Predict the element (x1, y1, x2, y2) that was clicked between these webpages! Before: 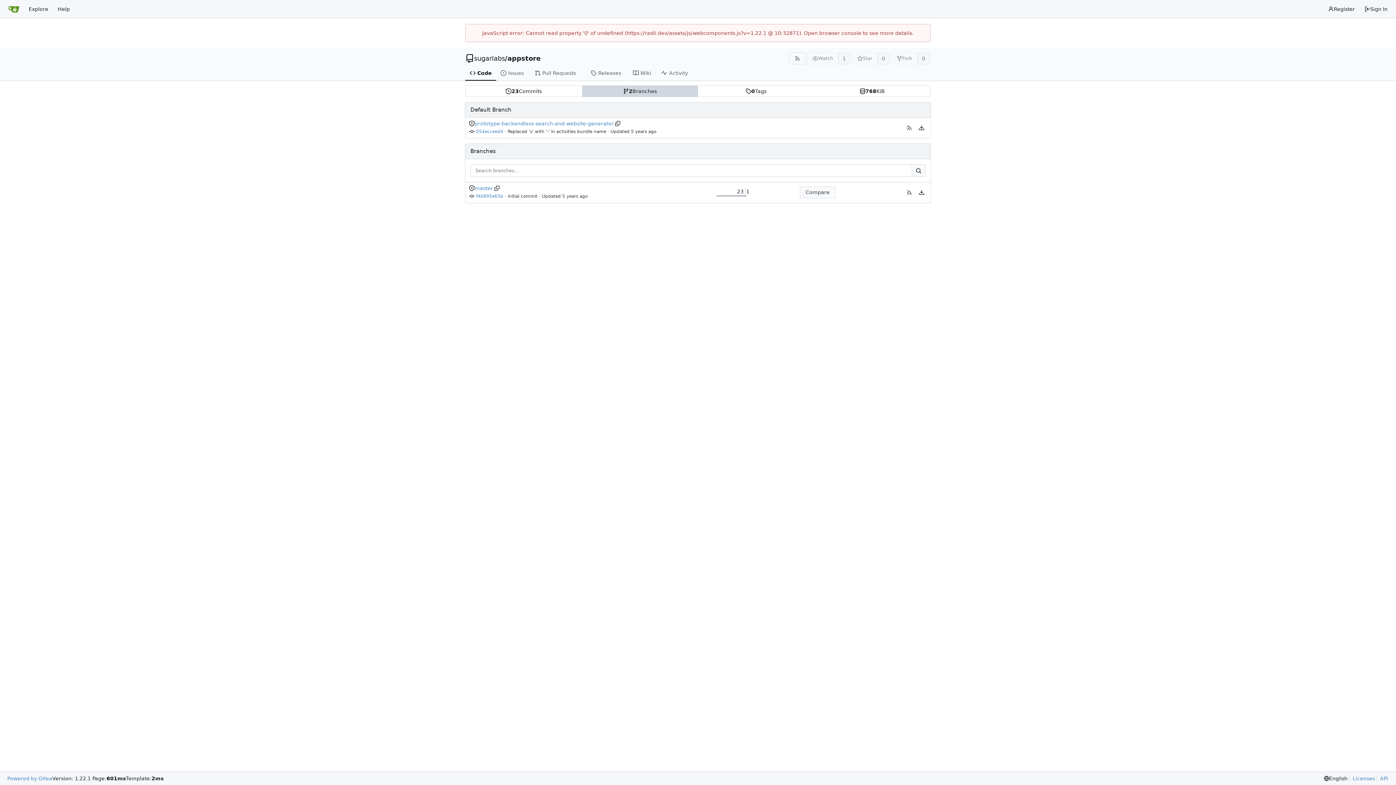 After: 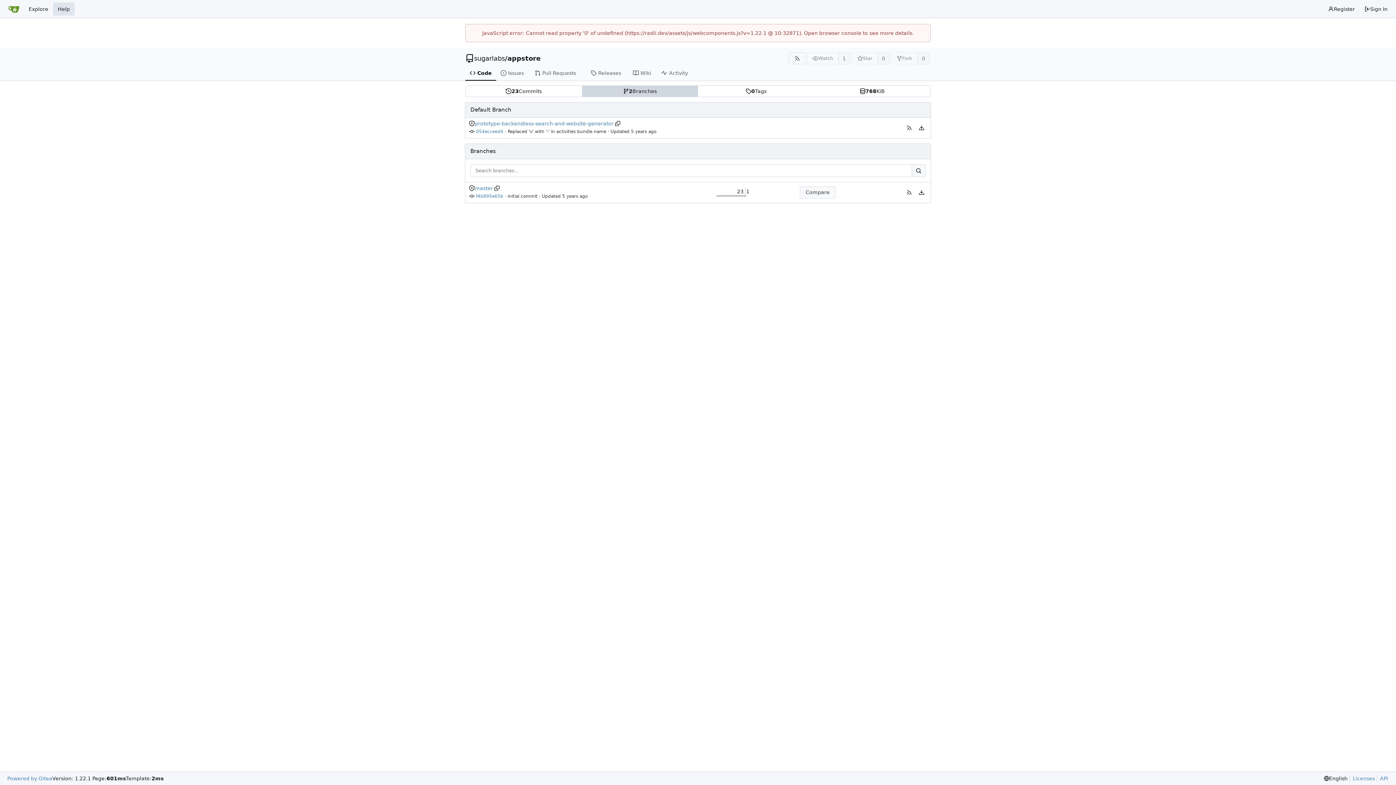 Action: bbox: (53, 2, 74, 15) label: Help